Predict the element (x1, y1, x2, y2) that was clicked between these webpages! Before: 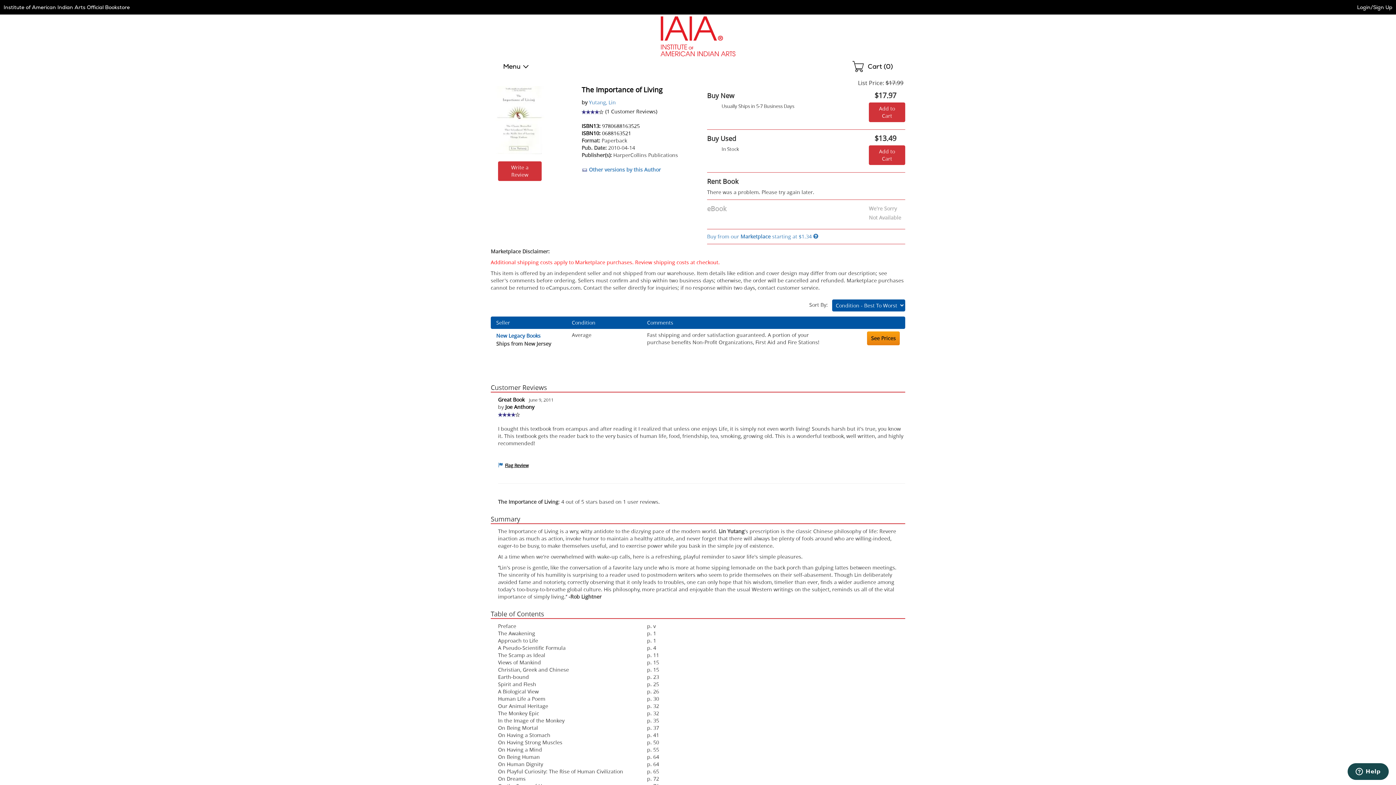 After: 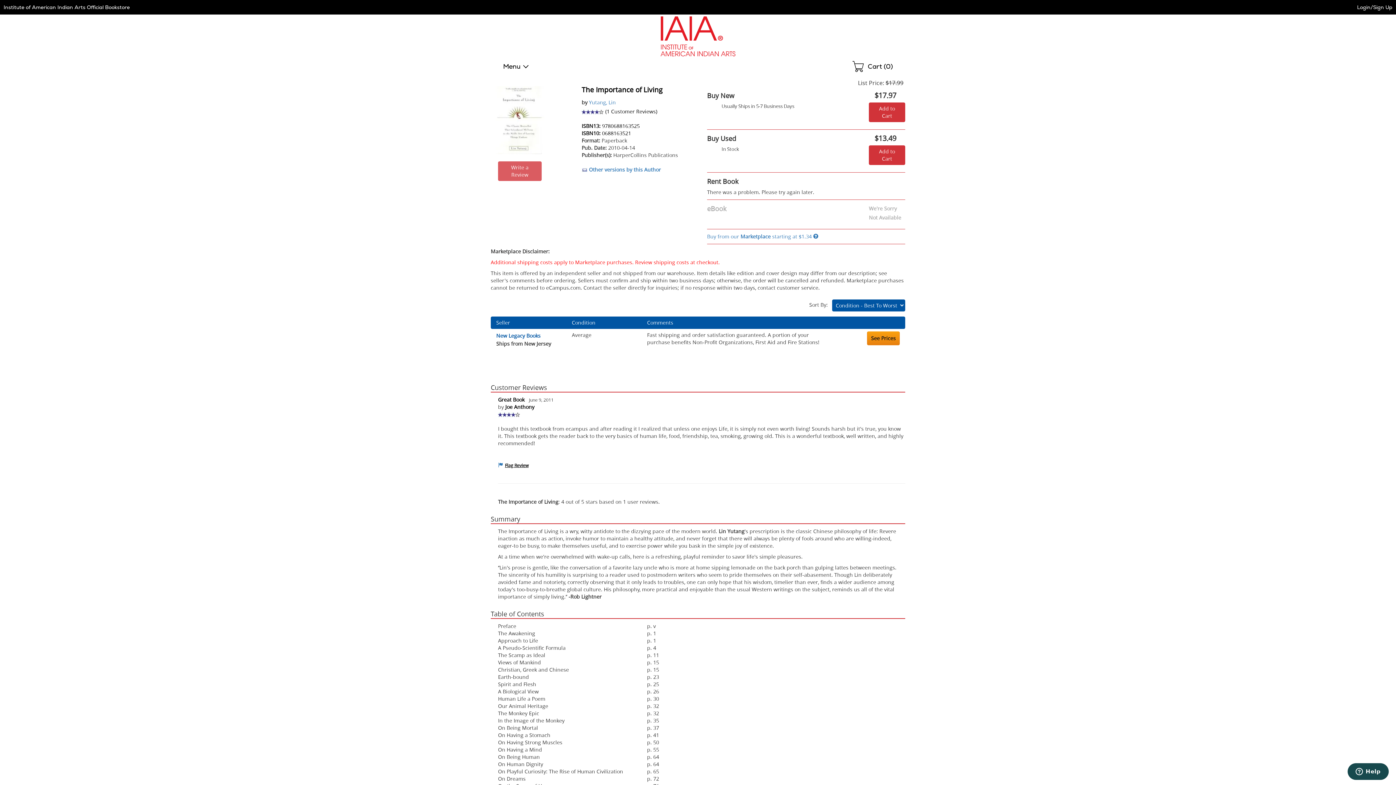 Action: bbox: (498, 161, 541, 181) label: Write a Review